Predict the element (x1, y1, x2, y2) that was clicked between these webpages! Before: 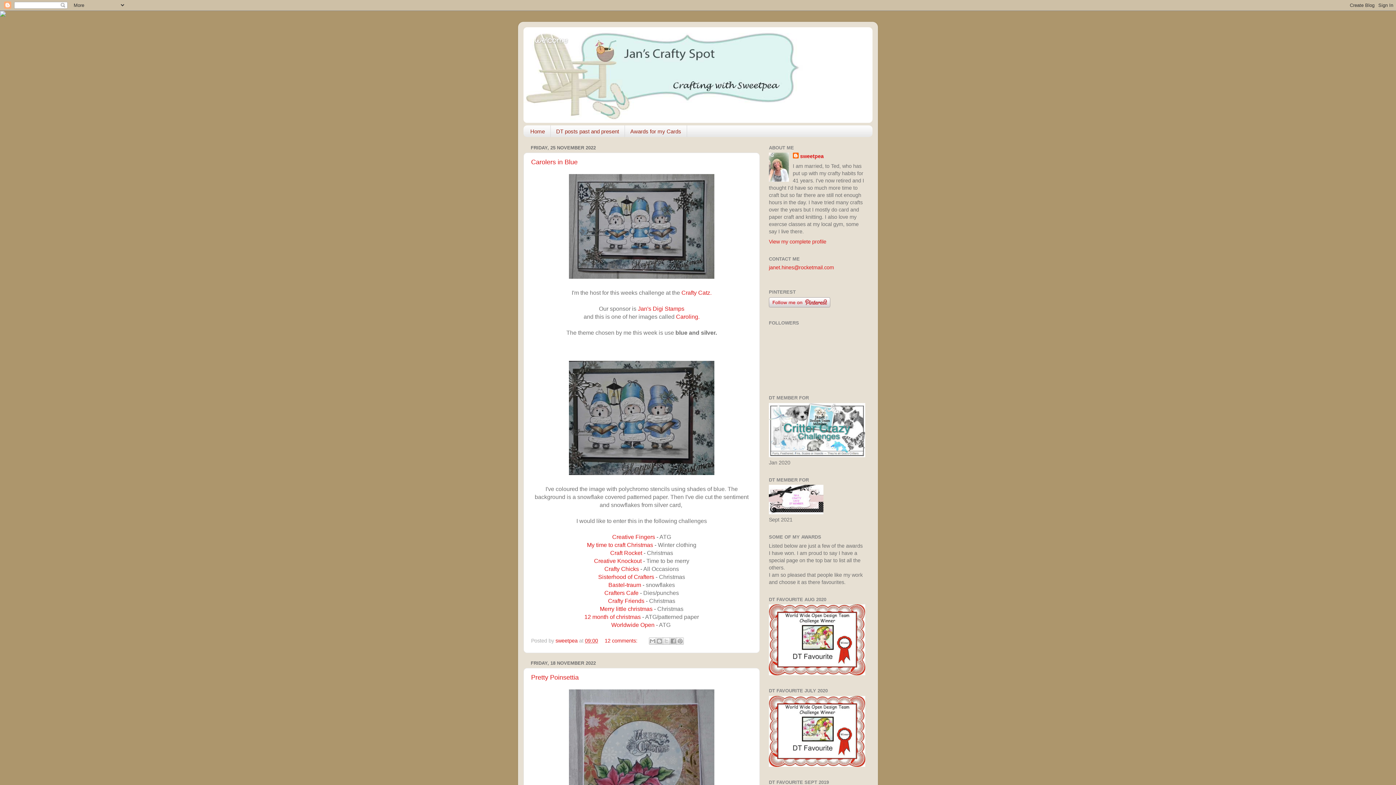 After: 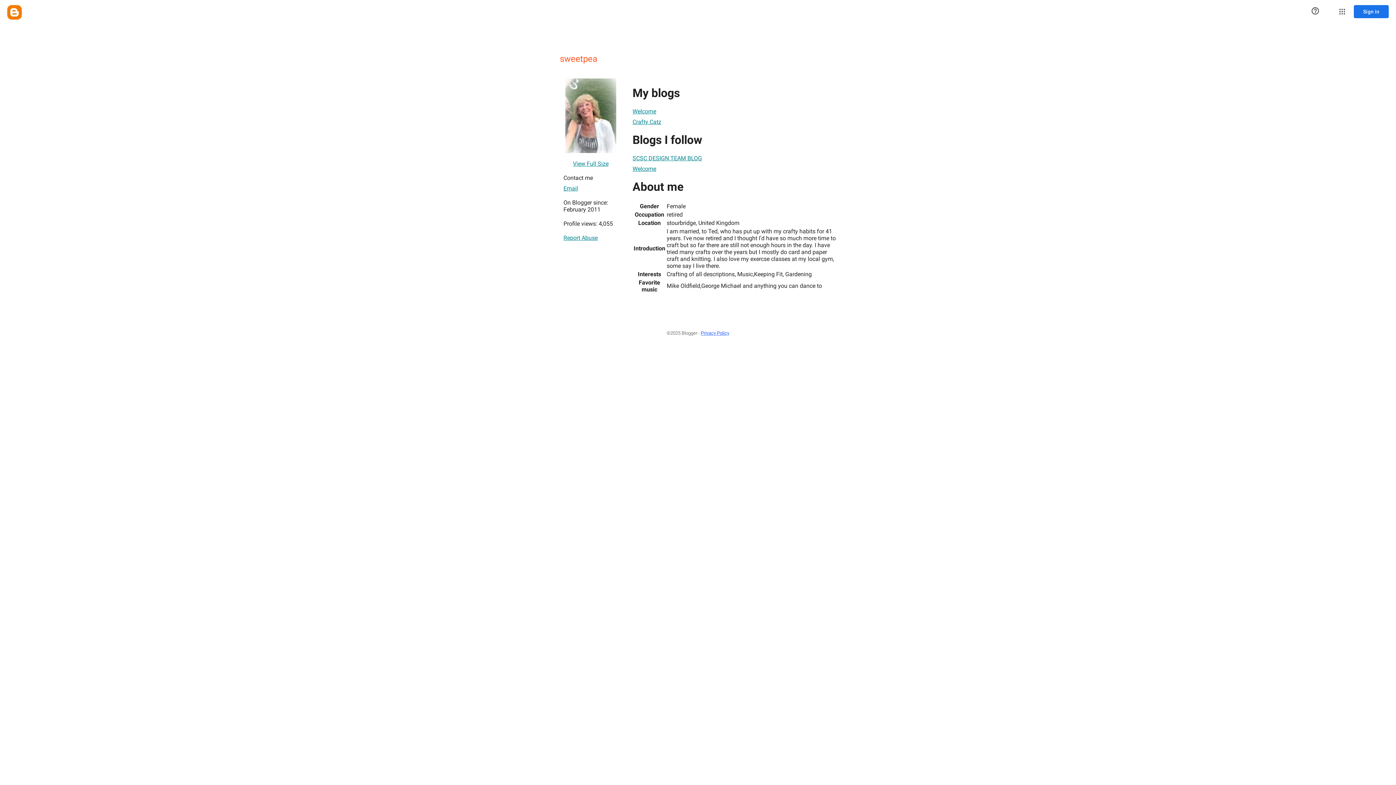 Action: label: sweetpea bbox: (793, 152, 823, 160)